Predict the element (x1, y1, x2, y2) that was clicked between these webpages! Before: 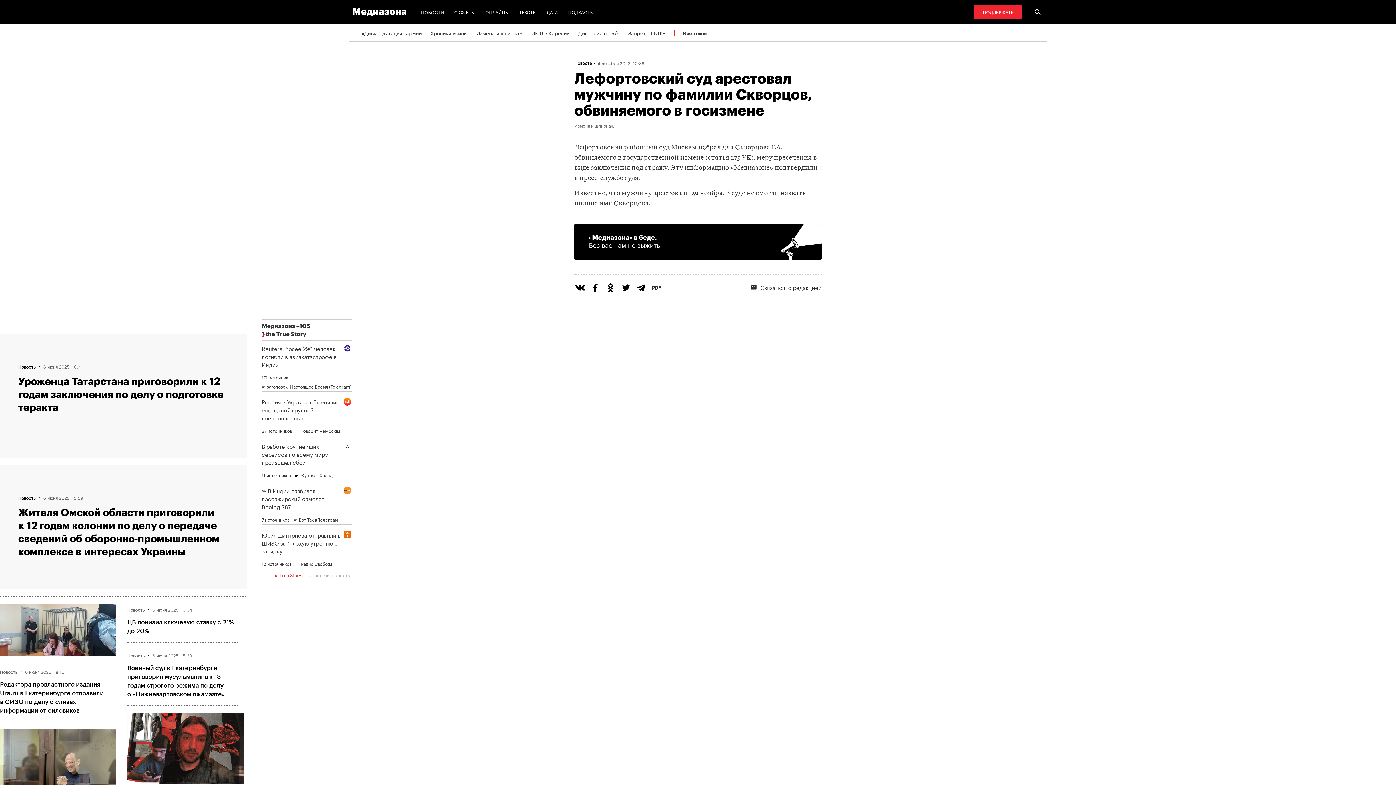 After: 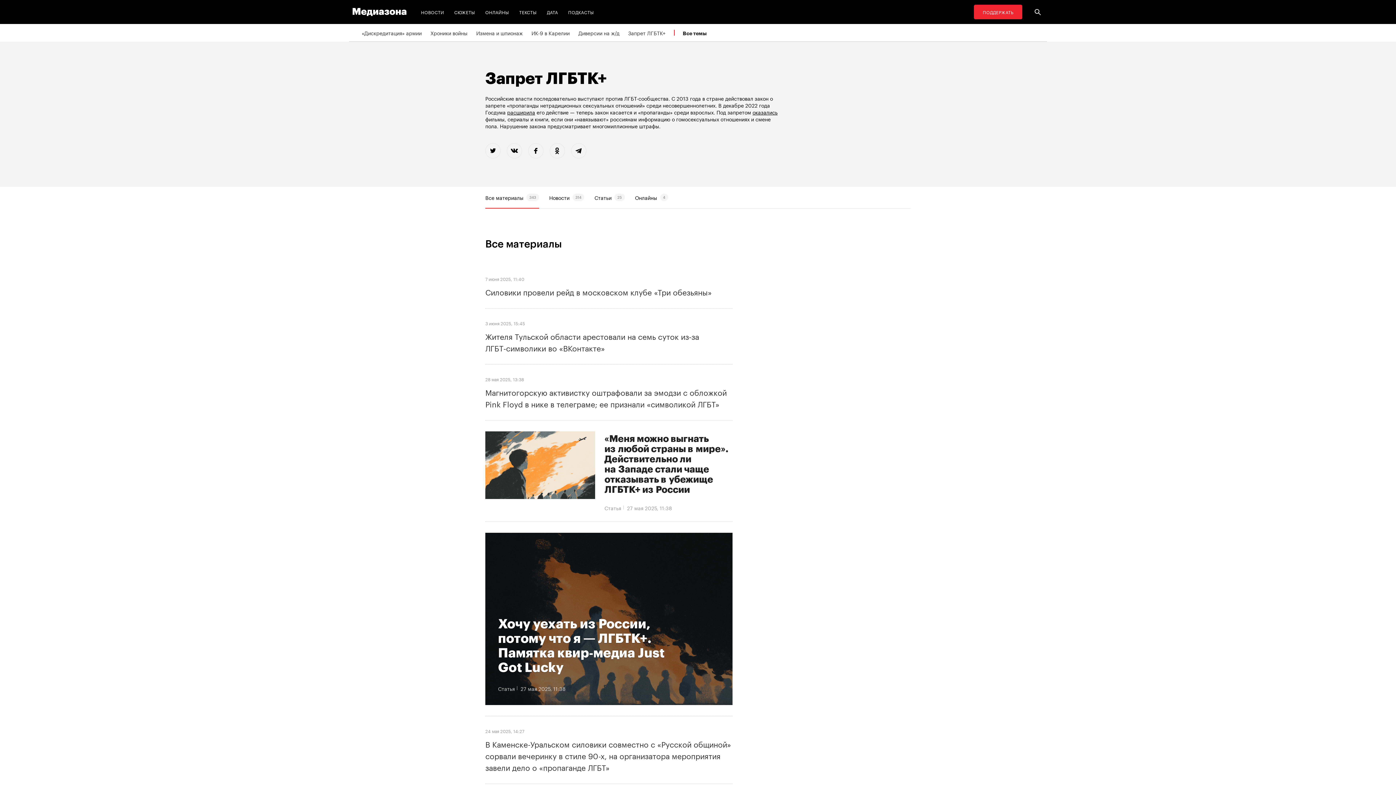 Action: bbox: (628, 24, 665, 41) label: Запрет ЛГБТК+